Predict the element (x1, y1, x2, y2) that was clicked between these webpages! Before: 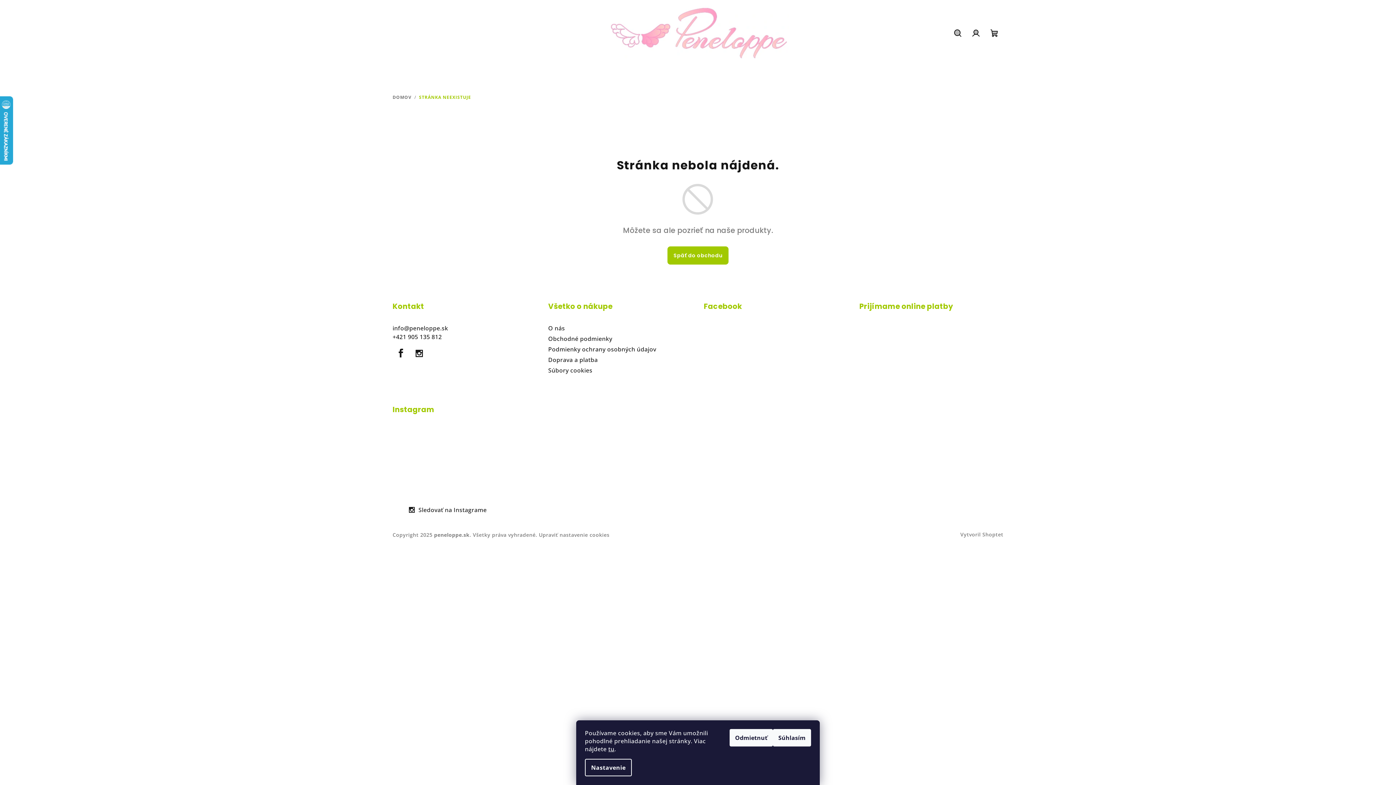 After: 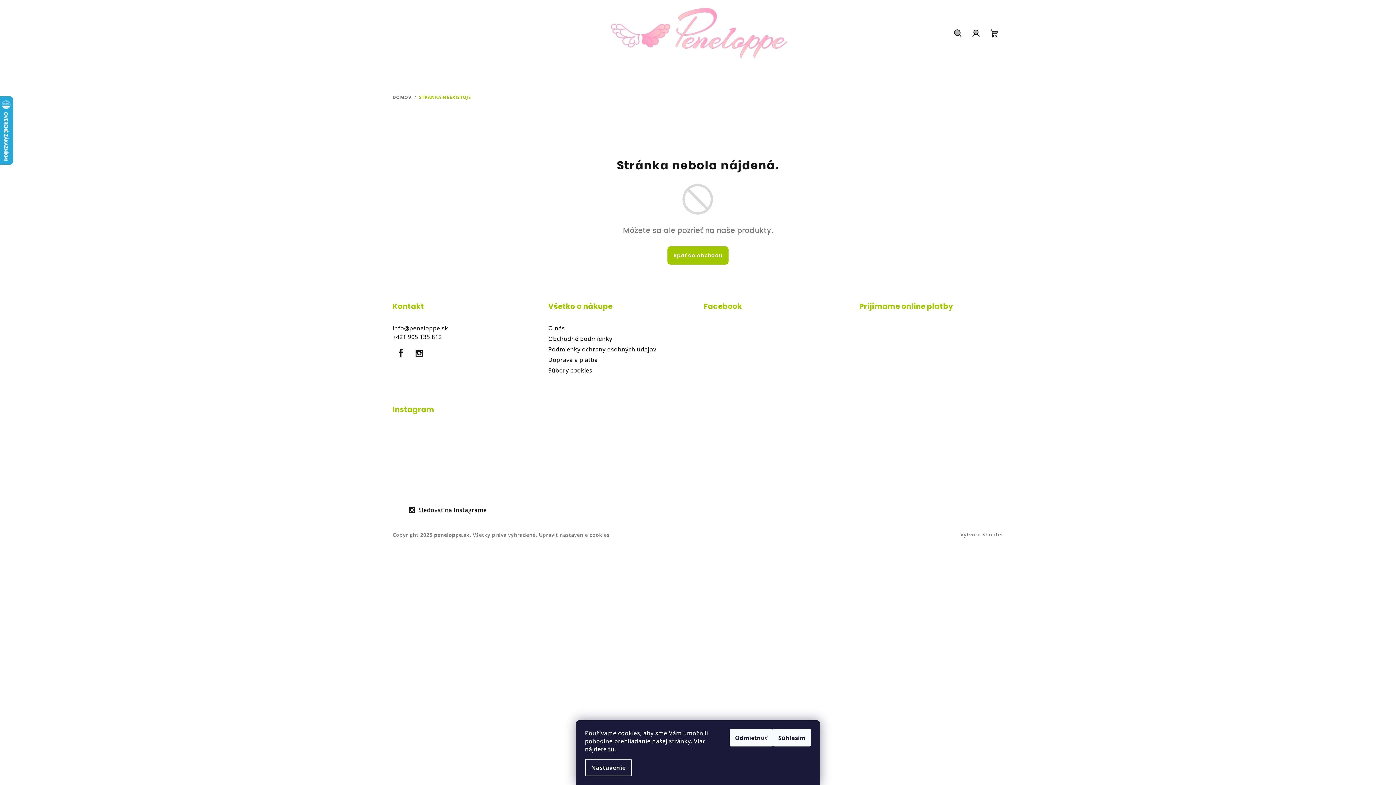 Action: label: Zavolať na +421905135812 bbox: (392, 333, 441, 341)